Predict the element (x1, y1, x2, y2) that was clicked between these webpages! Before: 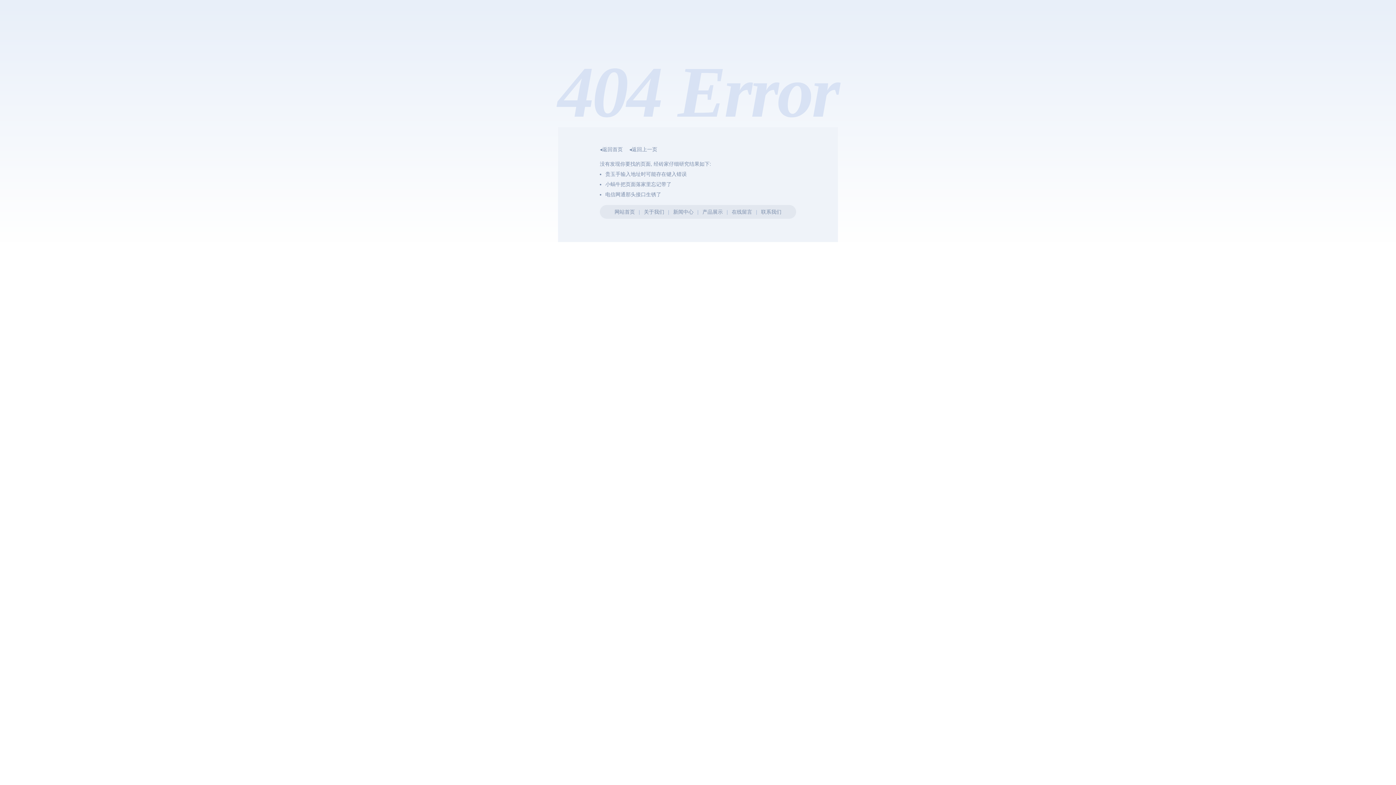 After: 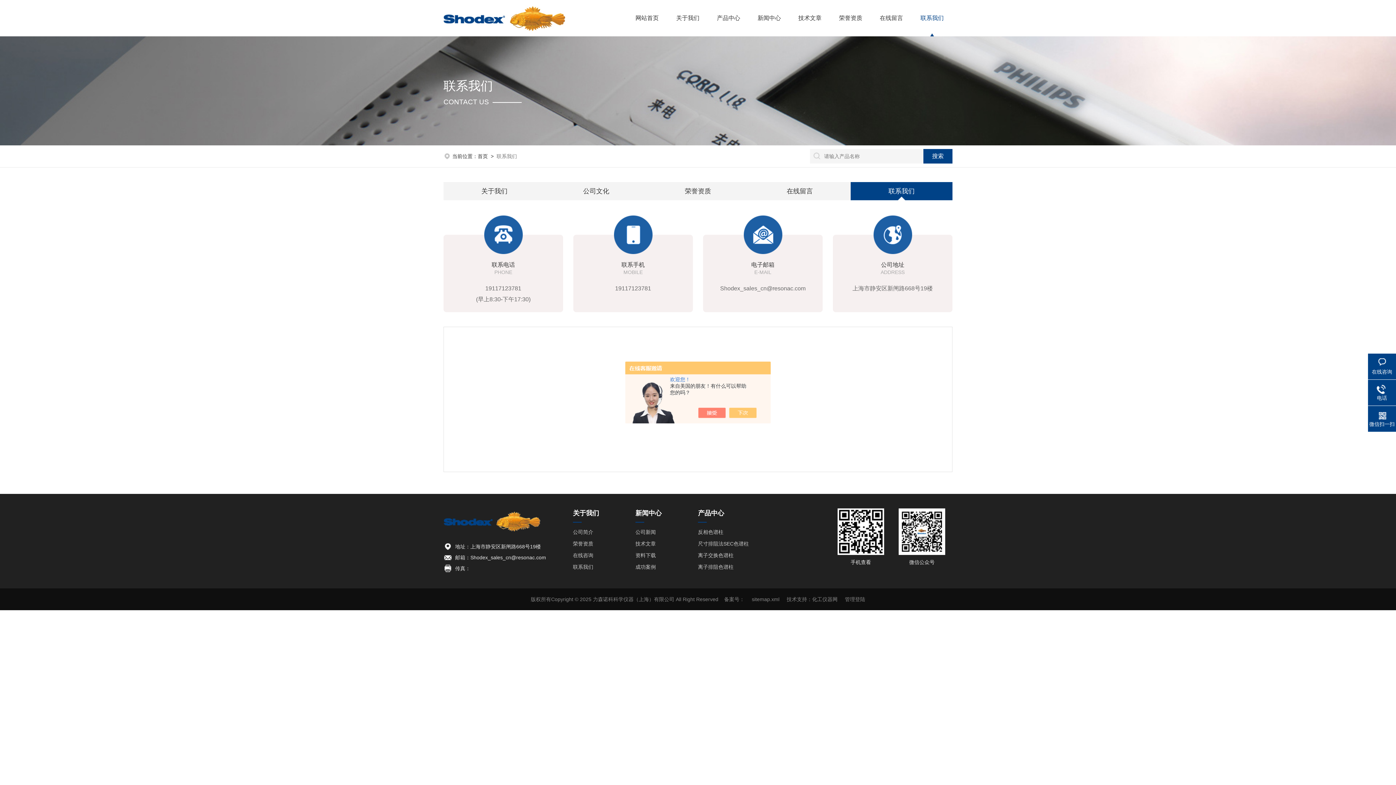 Action: bbox: (761, 209, 781, 214) label: 联系我们